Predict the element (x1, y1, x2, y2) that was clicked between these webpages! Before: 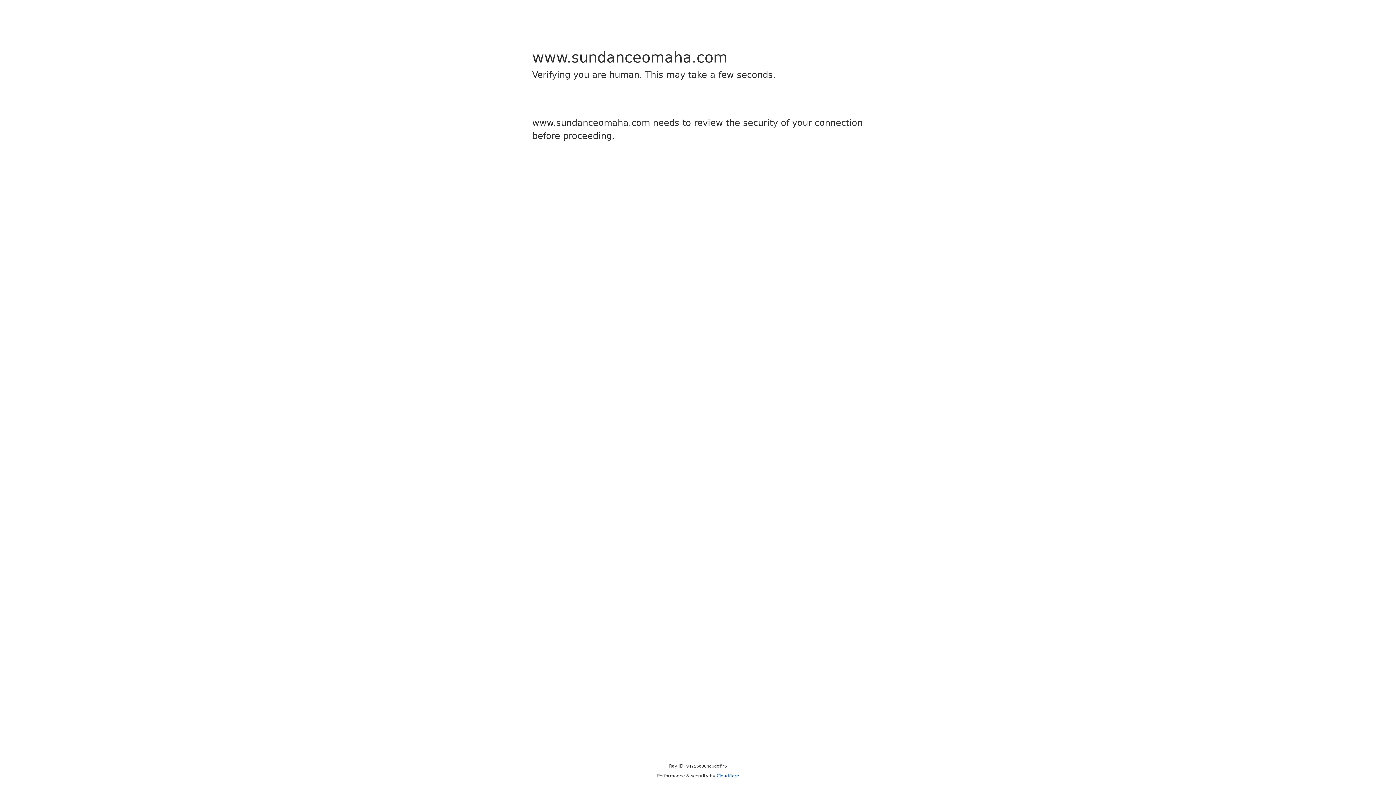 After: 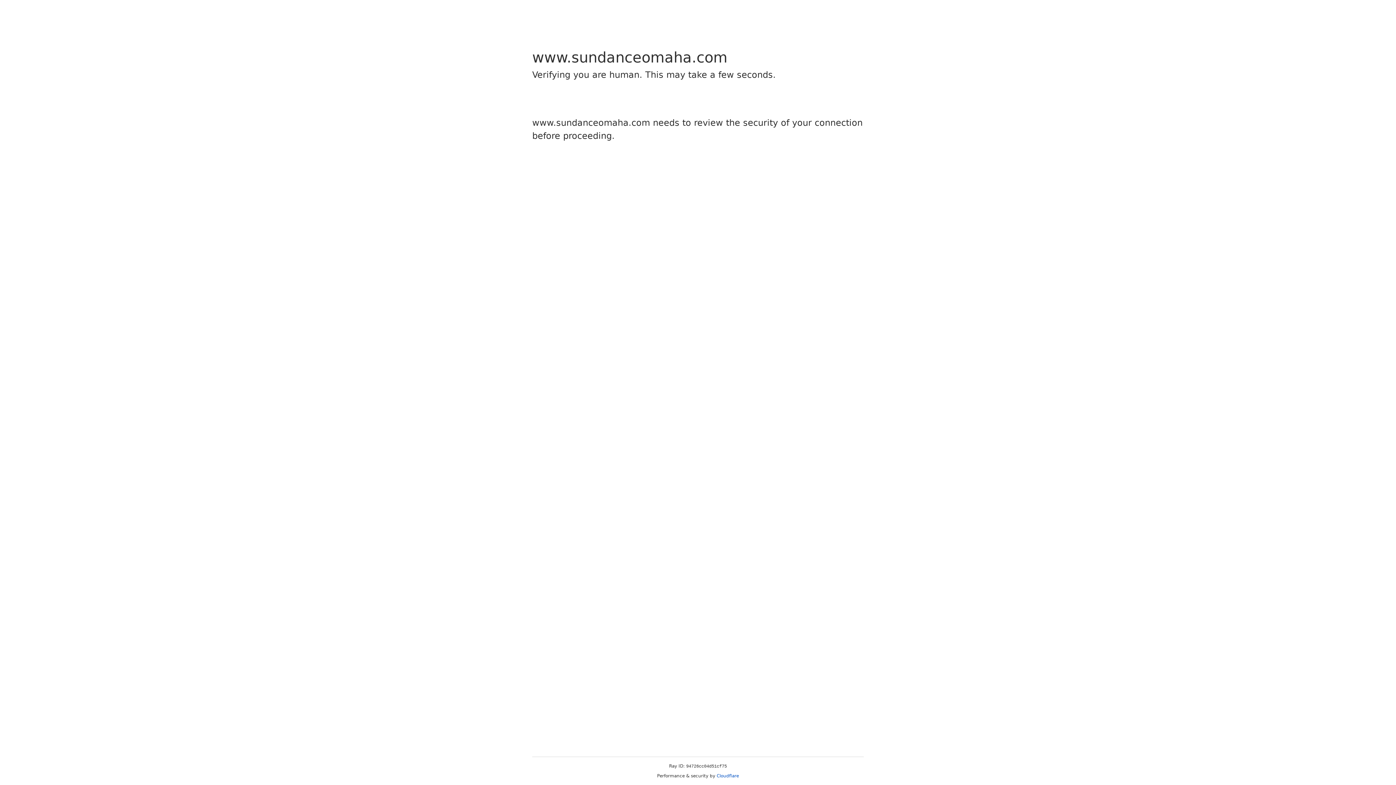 Action: bbox: (716, 773, 739, 778) label: Cloudflare